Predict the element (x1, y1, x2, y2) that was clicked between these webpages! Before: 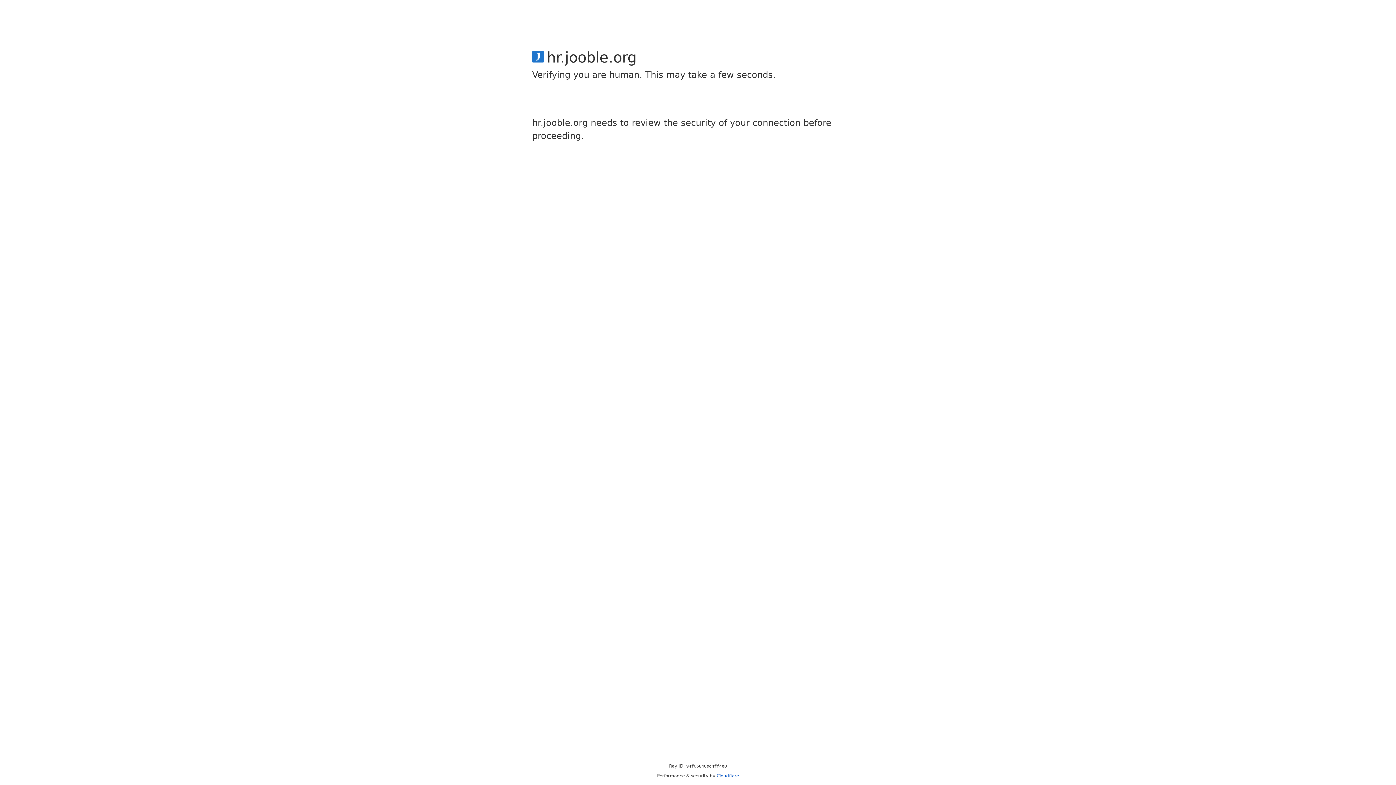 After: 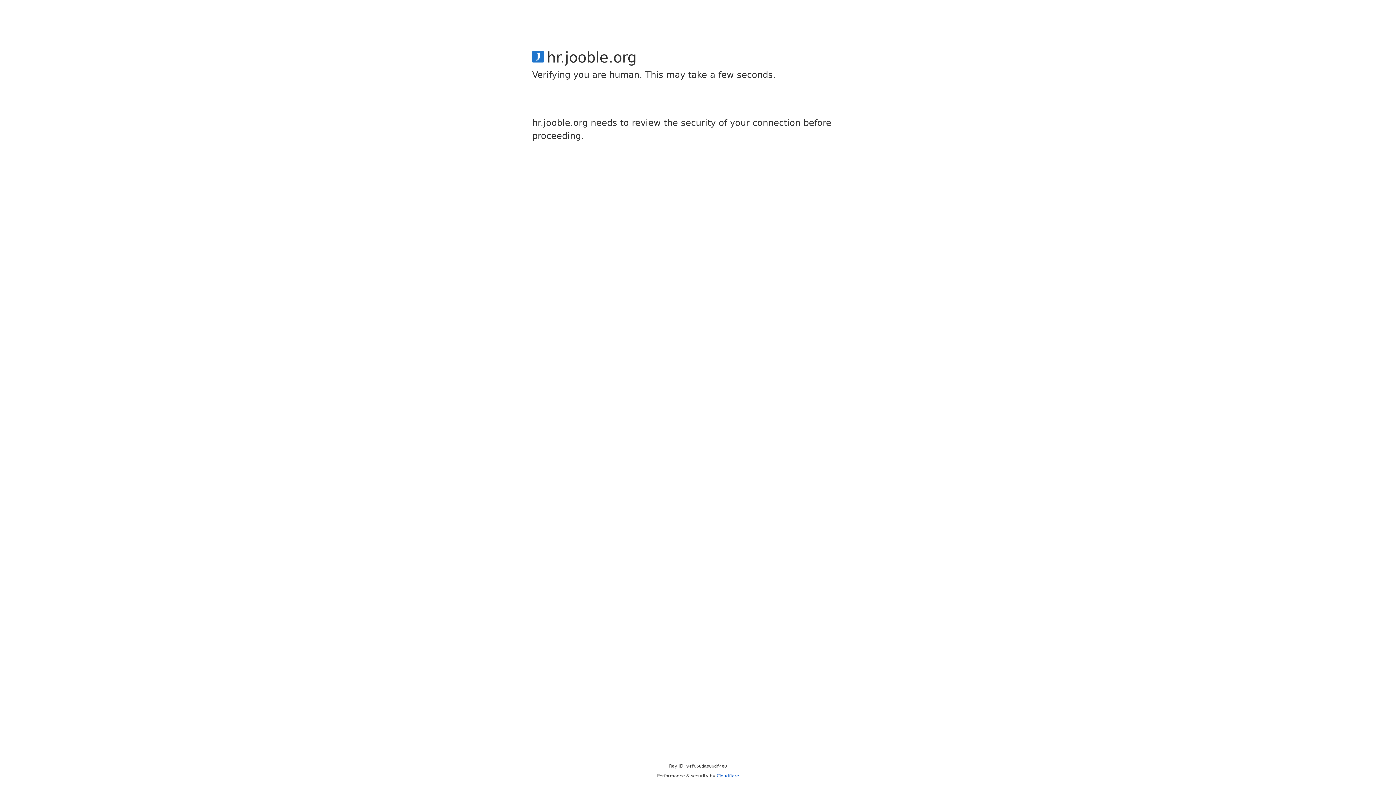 Action: bbox: (716, 773, 739, 778) label: Cloudflare